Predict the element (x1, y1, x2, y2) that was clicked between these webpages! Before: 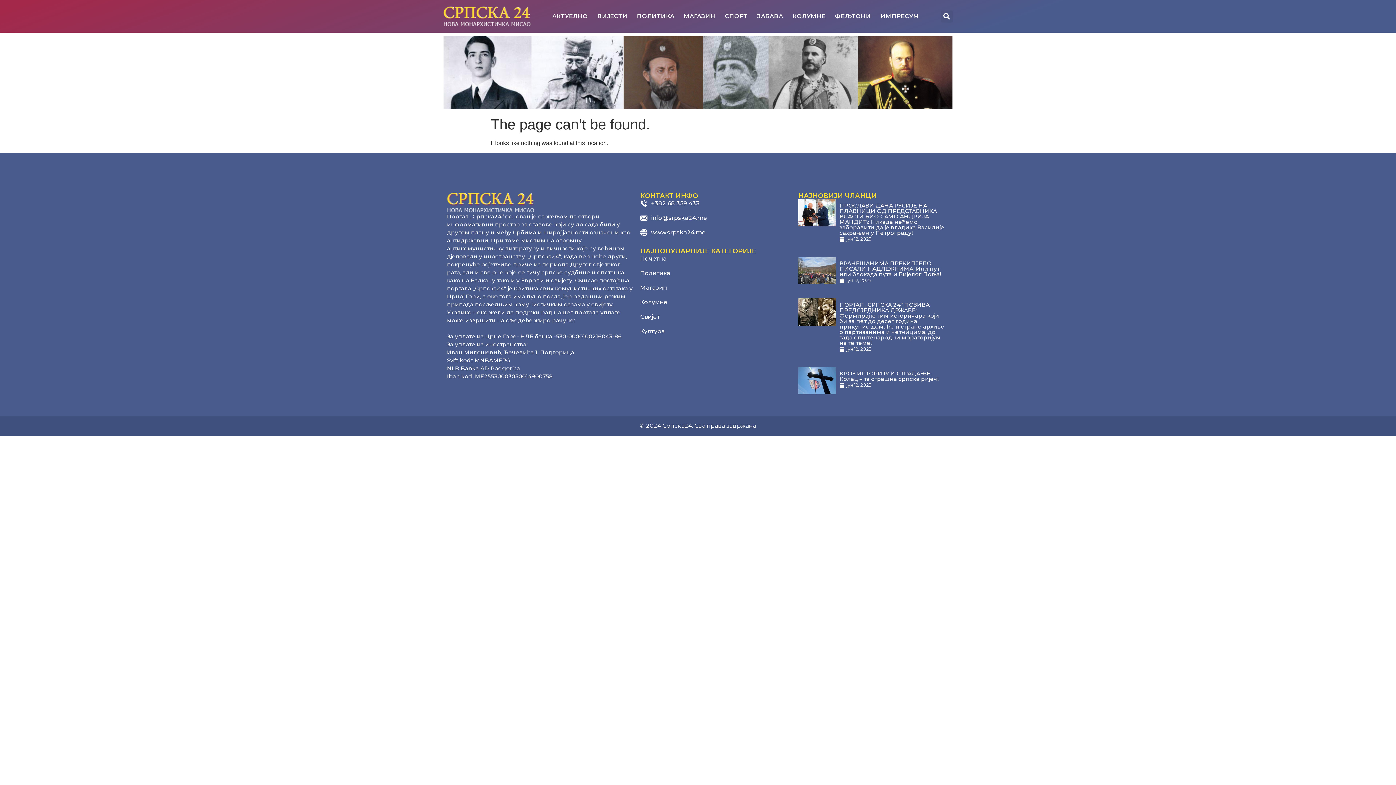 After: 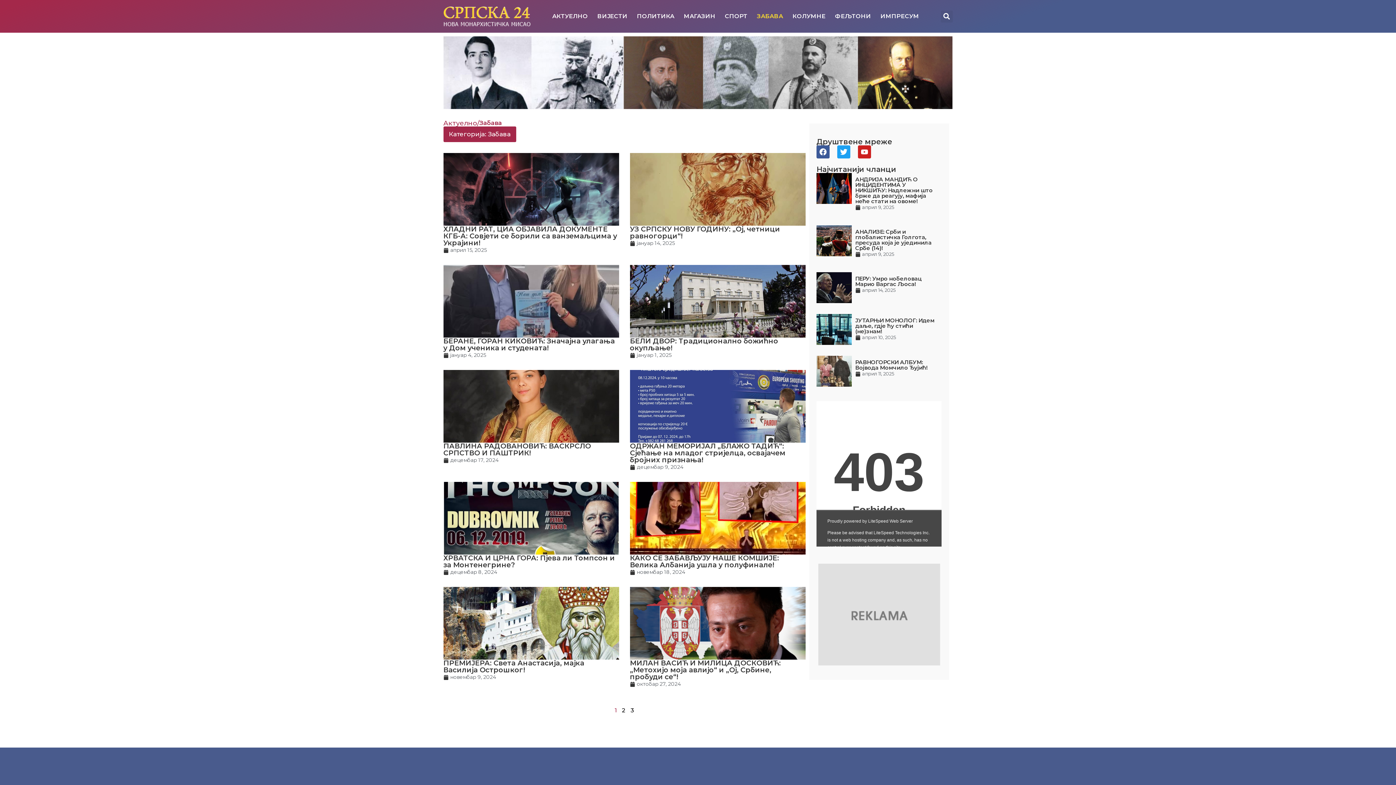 Action: label: ЗАБАВА bbox: (752, 8, 788, 24)